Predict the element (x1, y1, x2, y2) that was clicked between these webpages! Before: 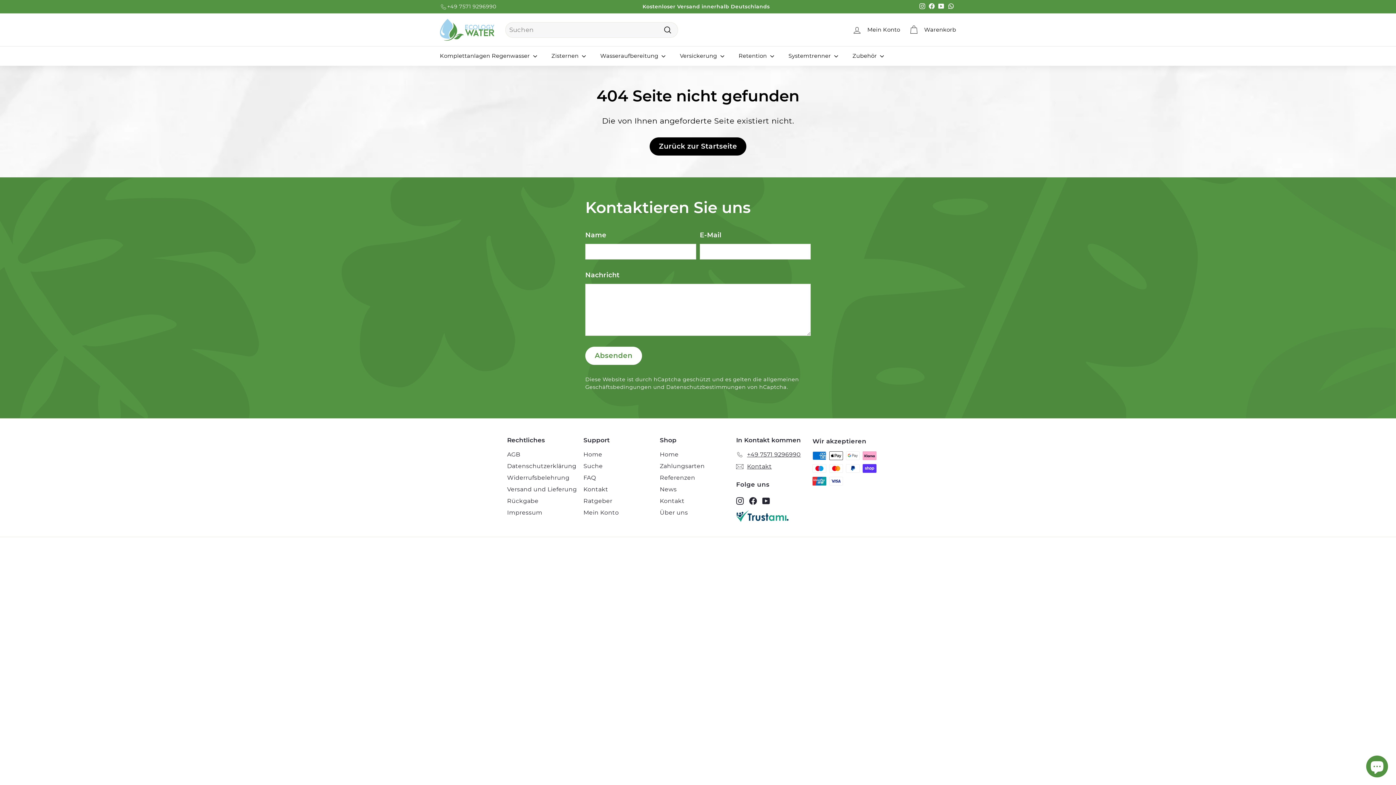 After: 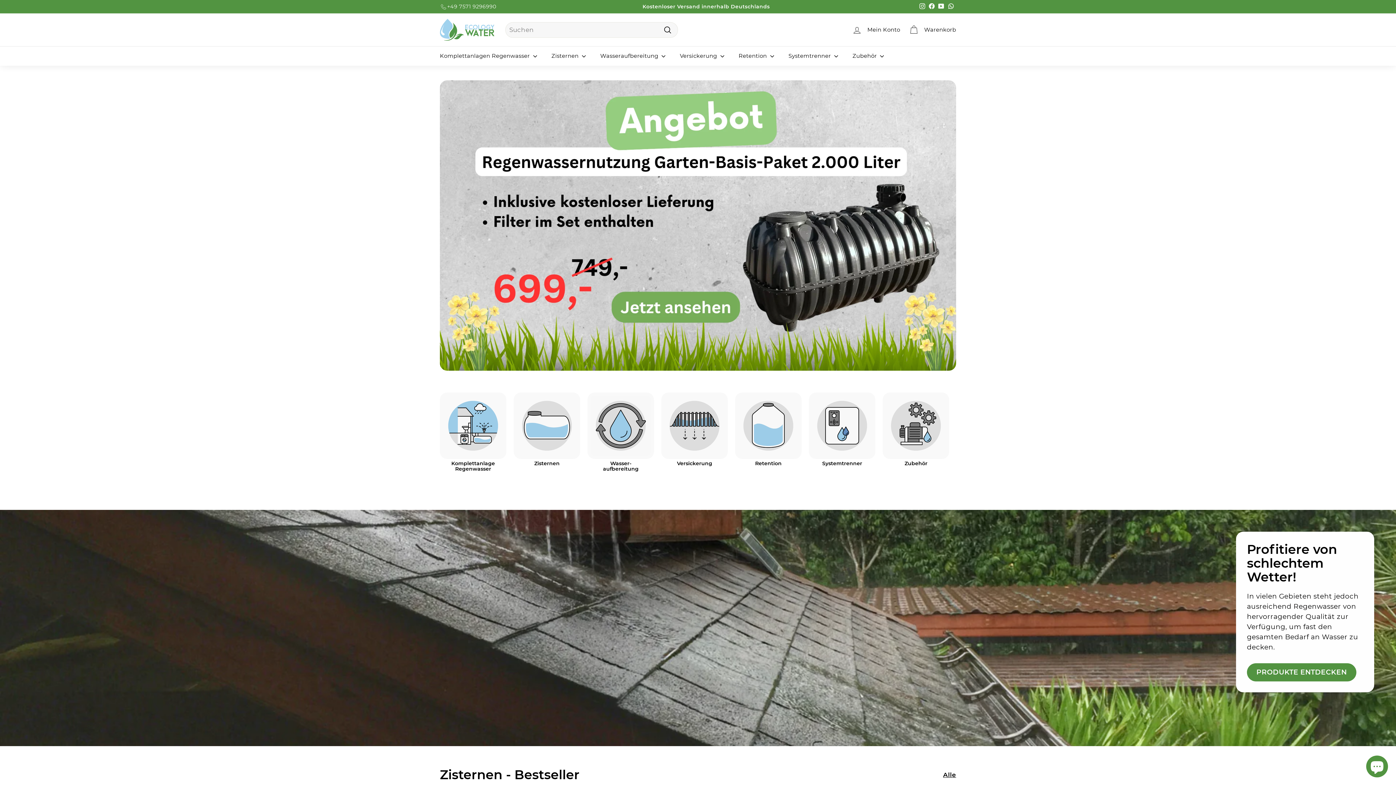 Action: bbox: (583, 449, 602, 460) label: Home